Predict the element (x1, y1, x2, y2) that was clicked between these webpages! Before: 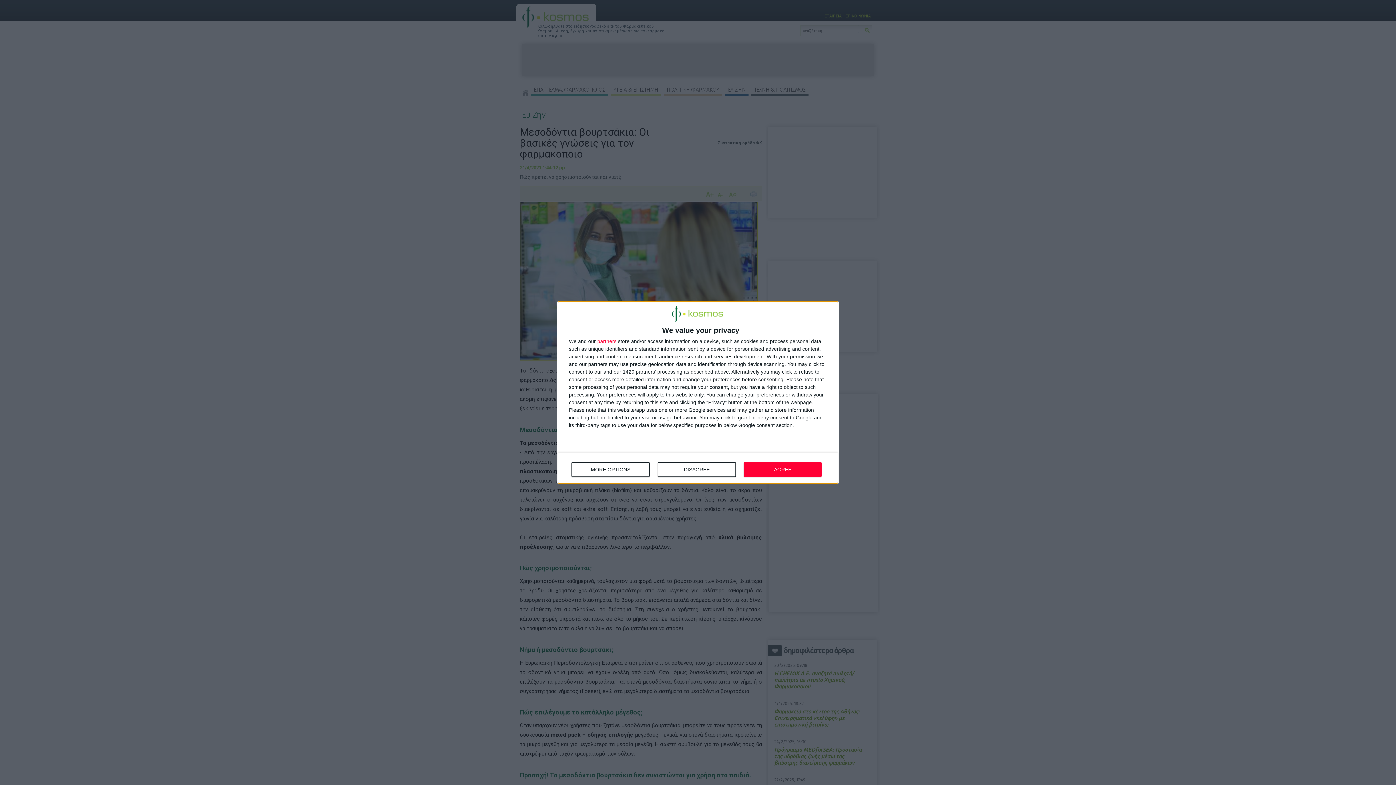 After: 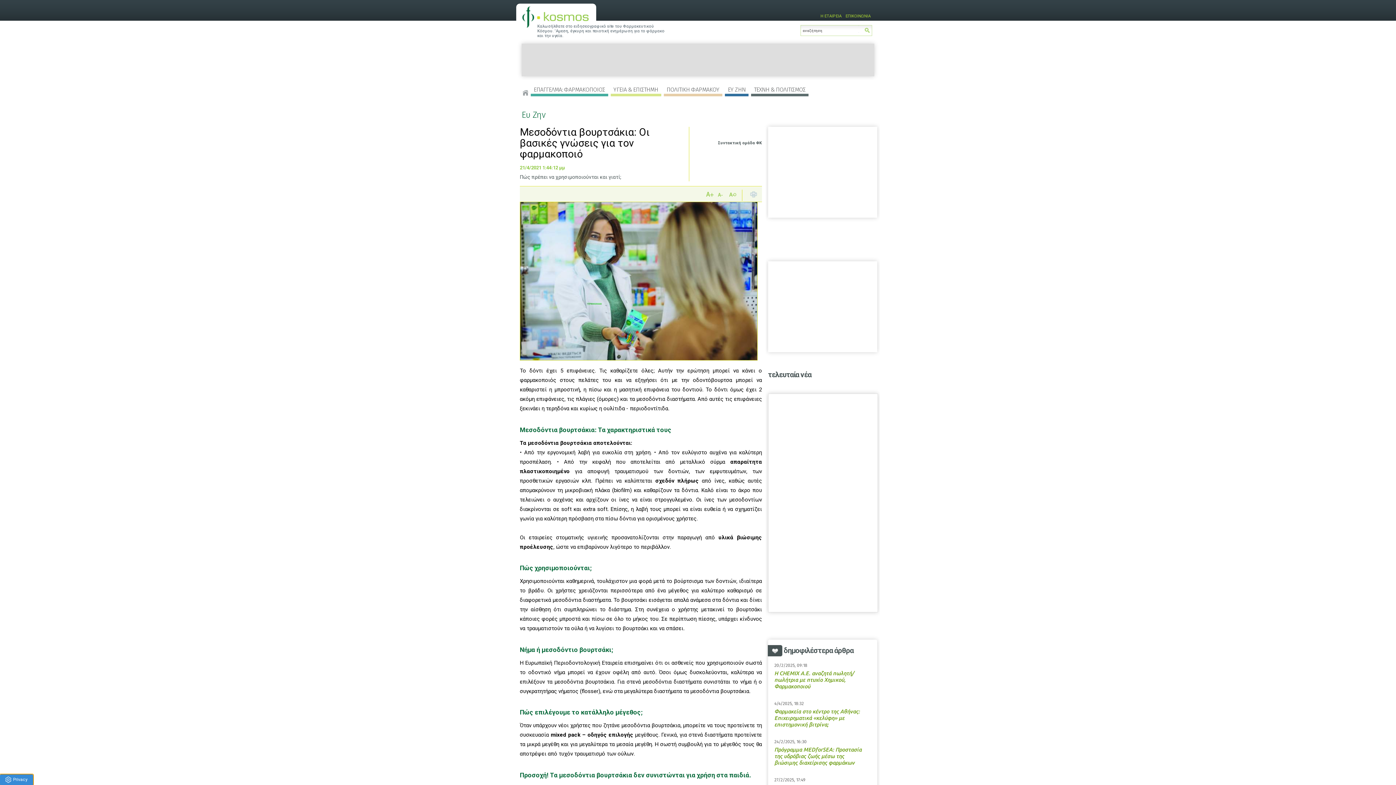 Action: label: DISAGREE bbox: (657, 462, 736, 477)